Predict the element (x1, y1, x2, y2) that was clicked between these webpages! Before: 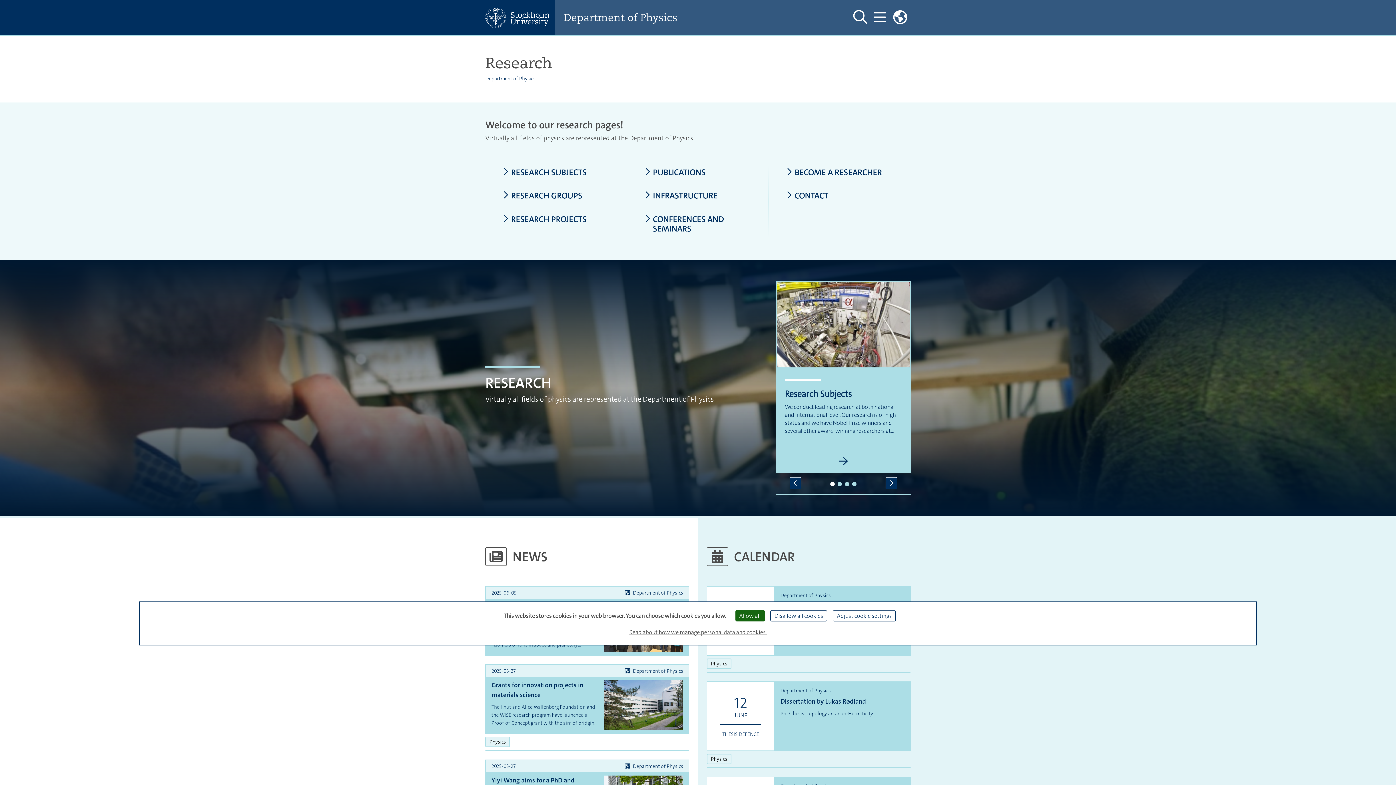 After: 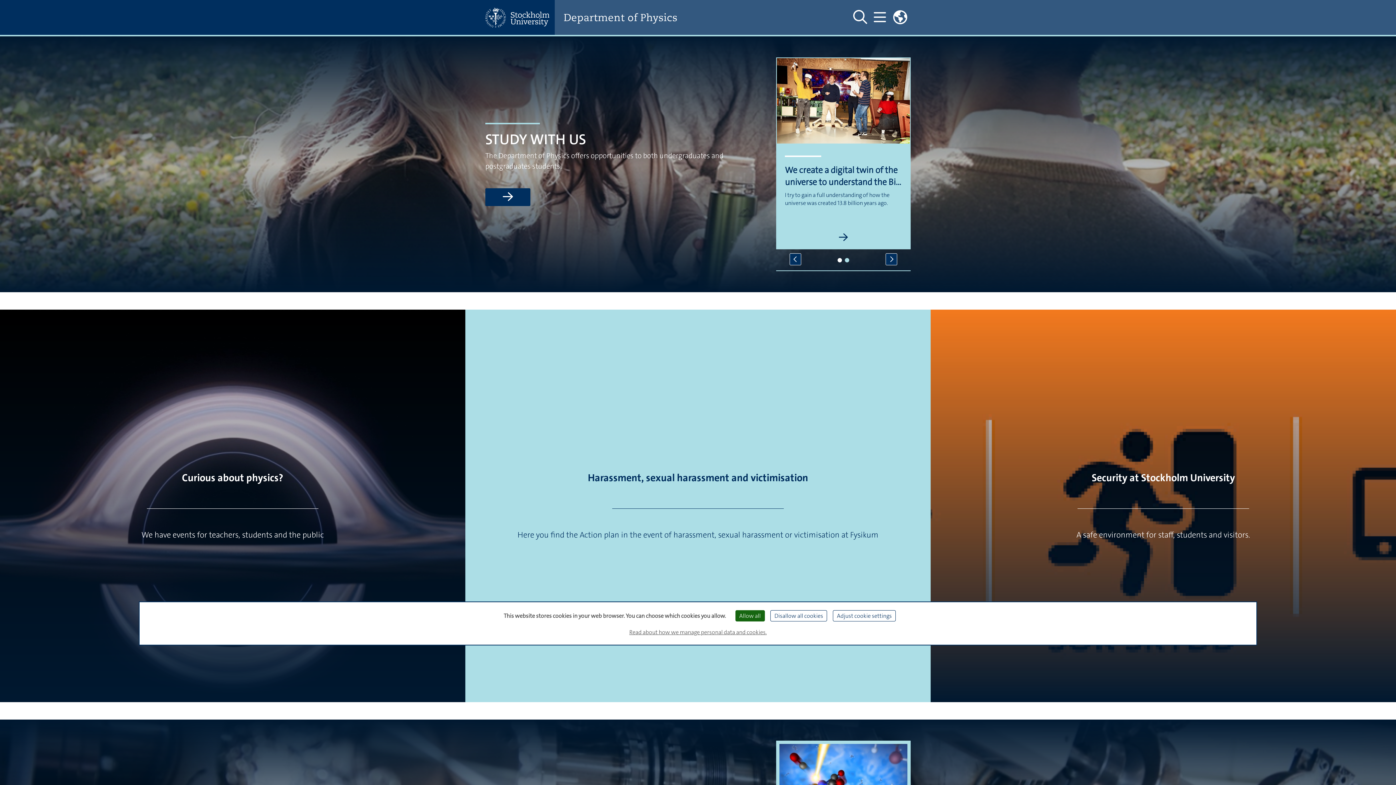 Action: label: Department of Physics bbox: (485, 75, 535, 81)